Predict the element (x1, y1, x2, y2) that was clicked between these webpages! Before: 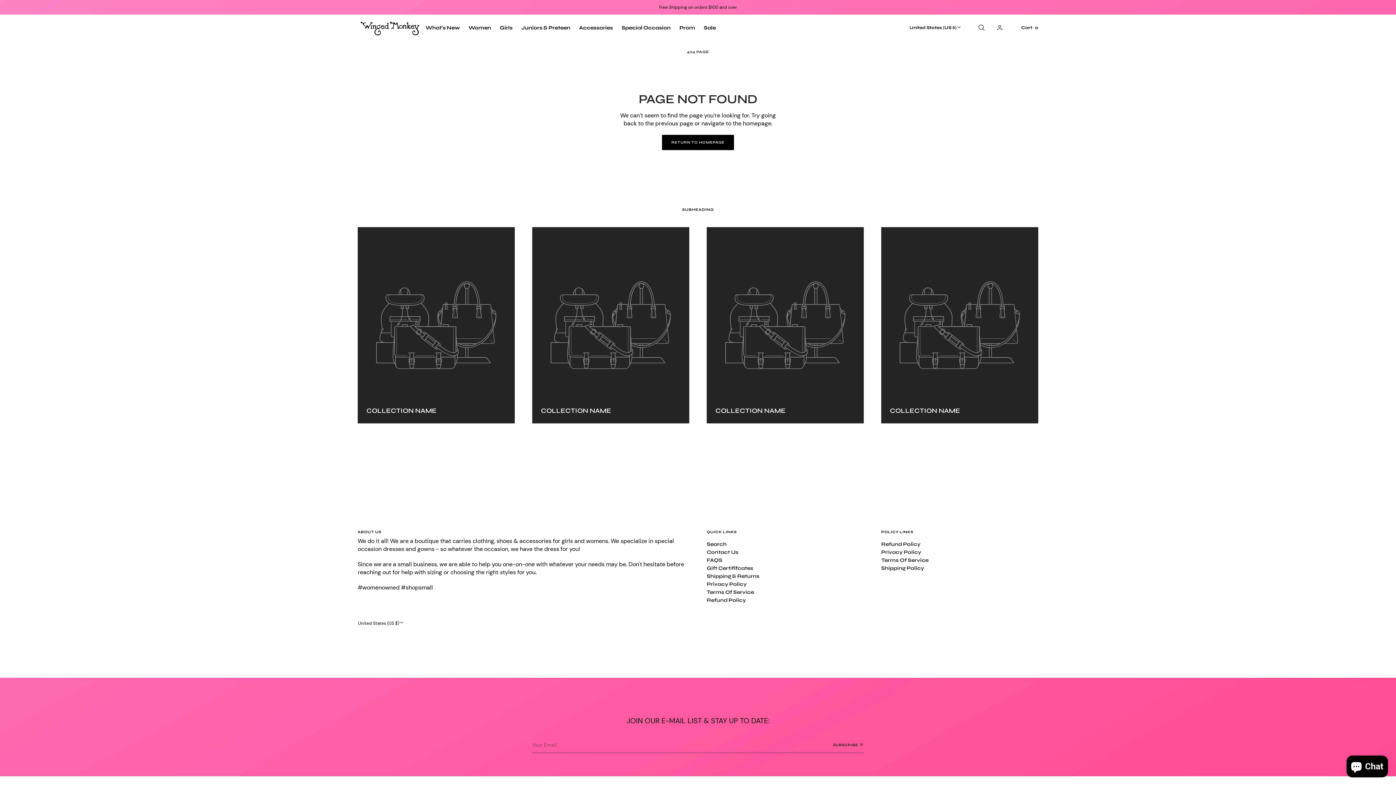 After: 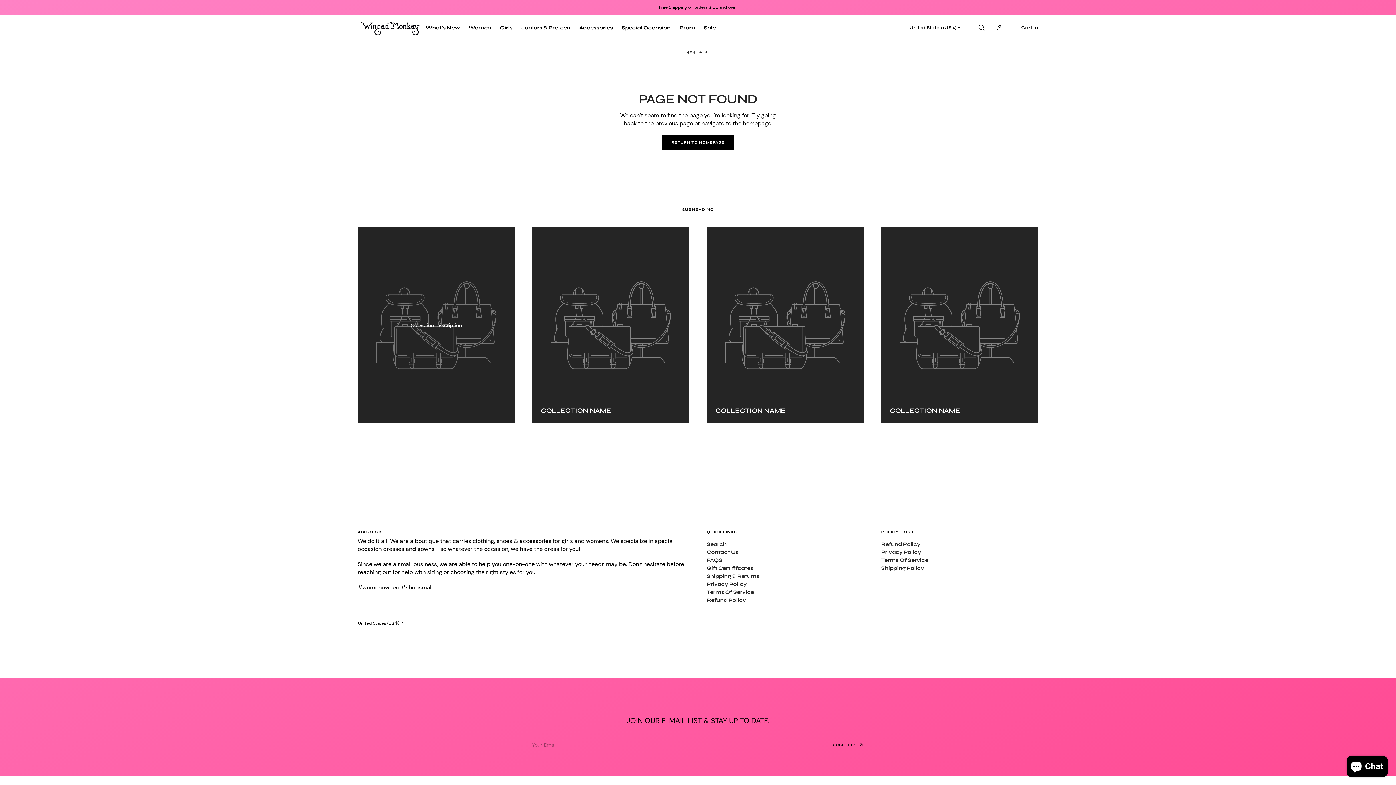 Action: bbox: (357, 227, 514, 423)